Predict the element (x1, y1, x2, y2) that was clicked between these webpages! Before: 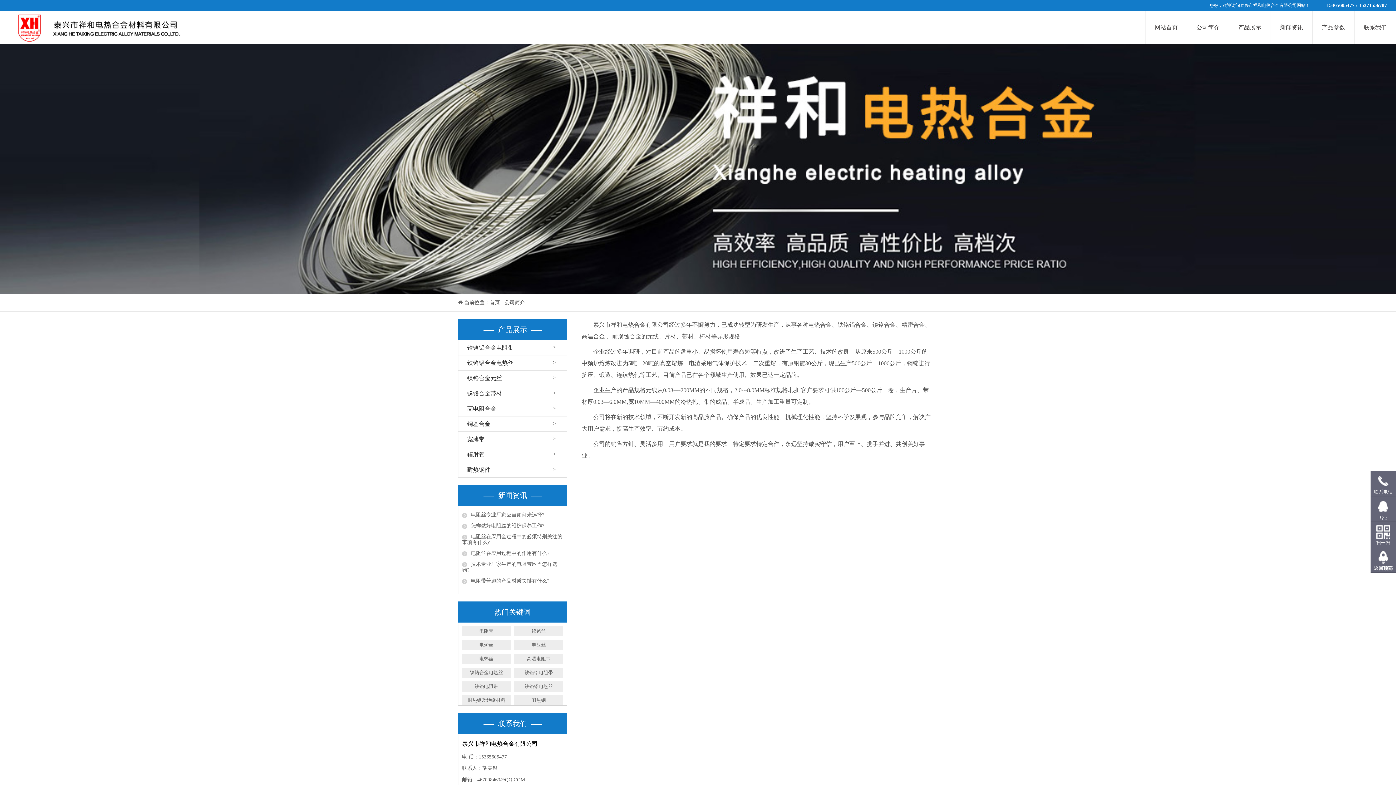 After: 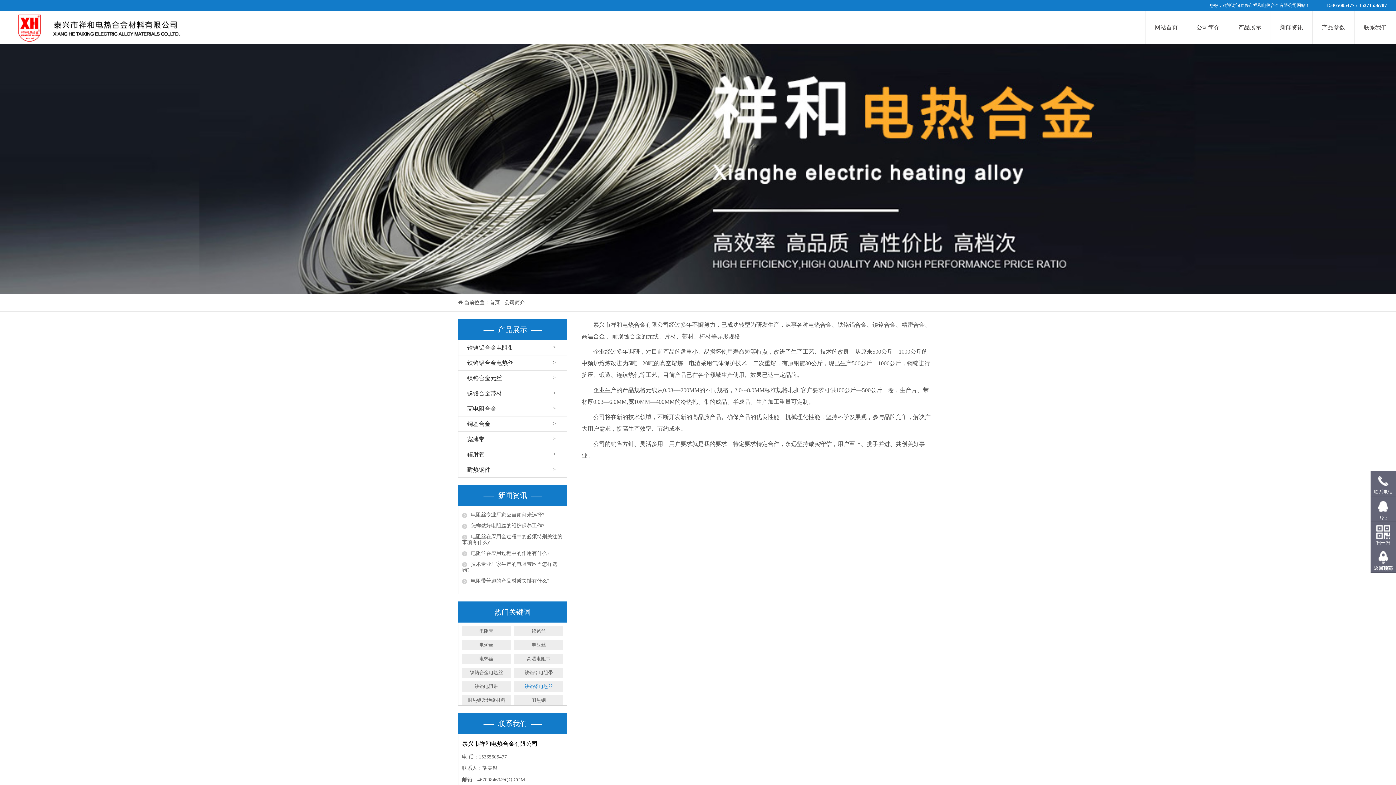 Action: label: 铁铬铝电热丝 bbox: (514, 681, 563, 691)